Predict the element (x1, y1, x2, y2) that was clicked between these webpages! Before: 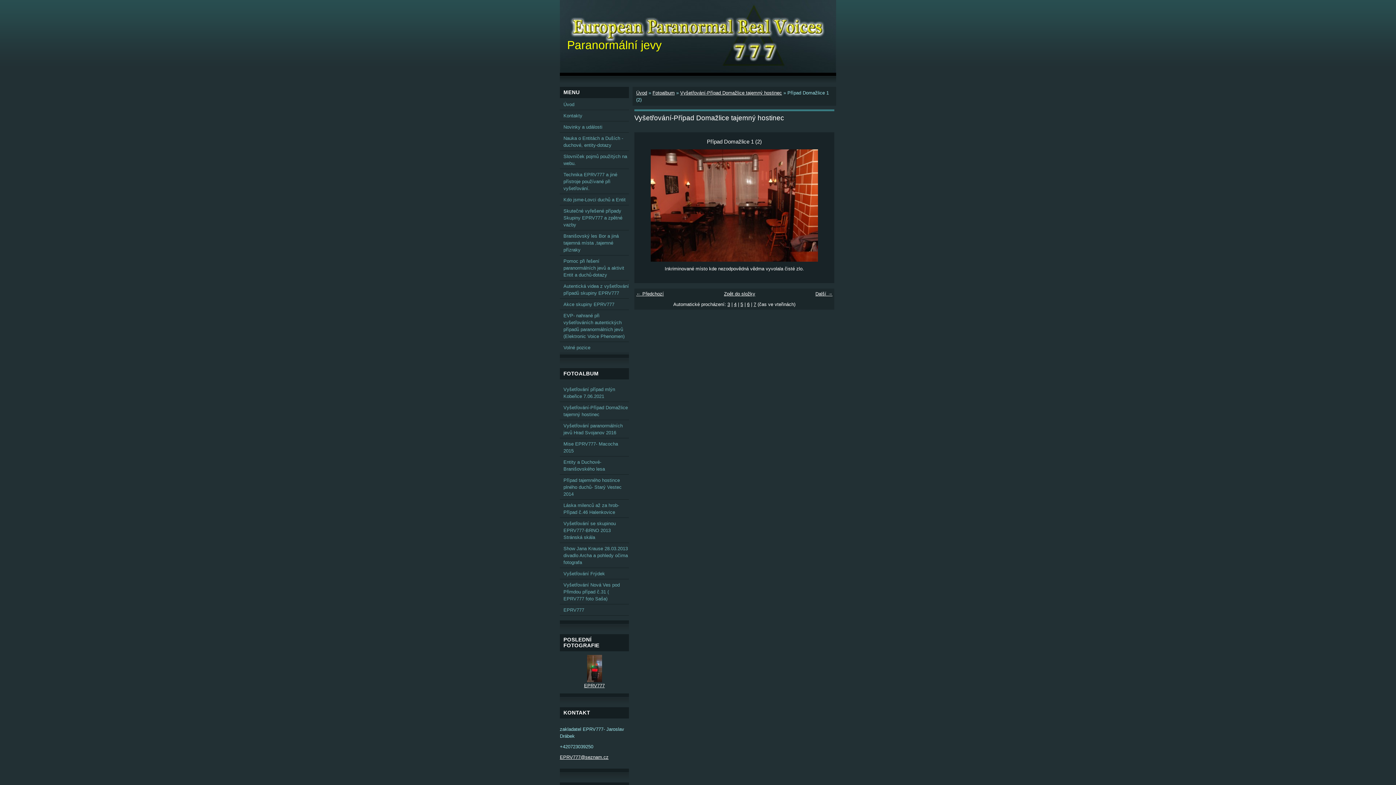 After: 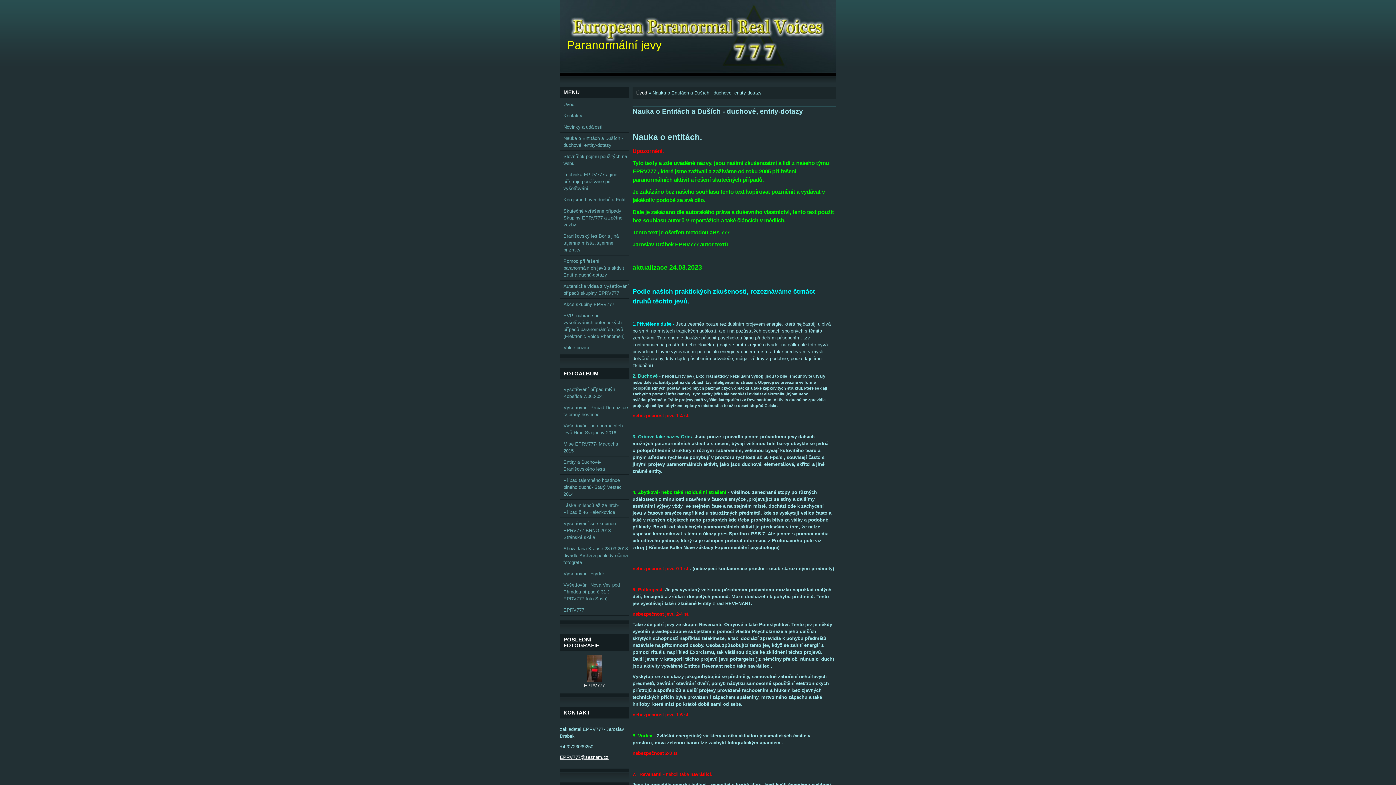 Action: label: Nauka o Entitách a Duších - duchové, entity-dotazy bbox: (560, 133, 629, 150)